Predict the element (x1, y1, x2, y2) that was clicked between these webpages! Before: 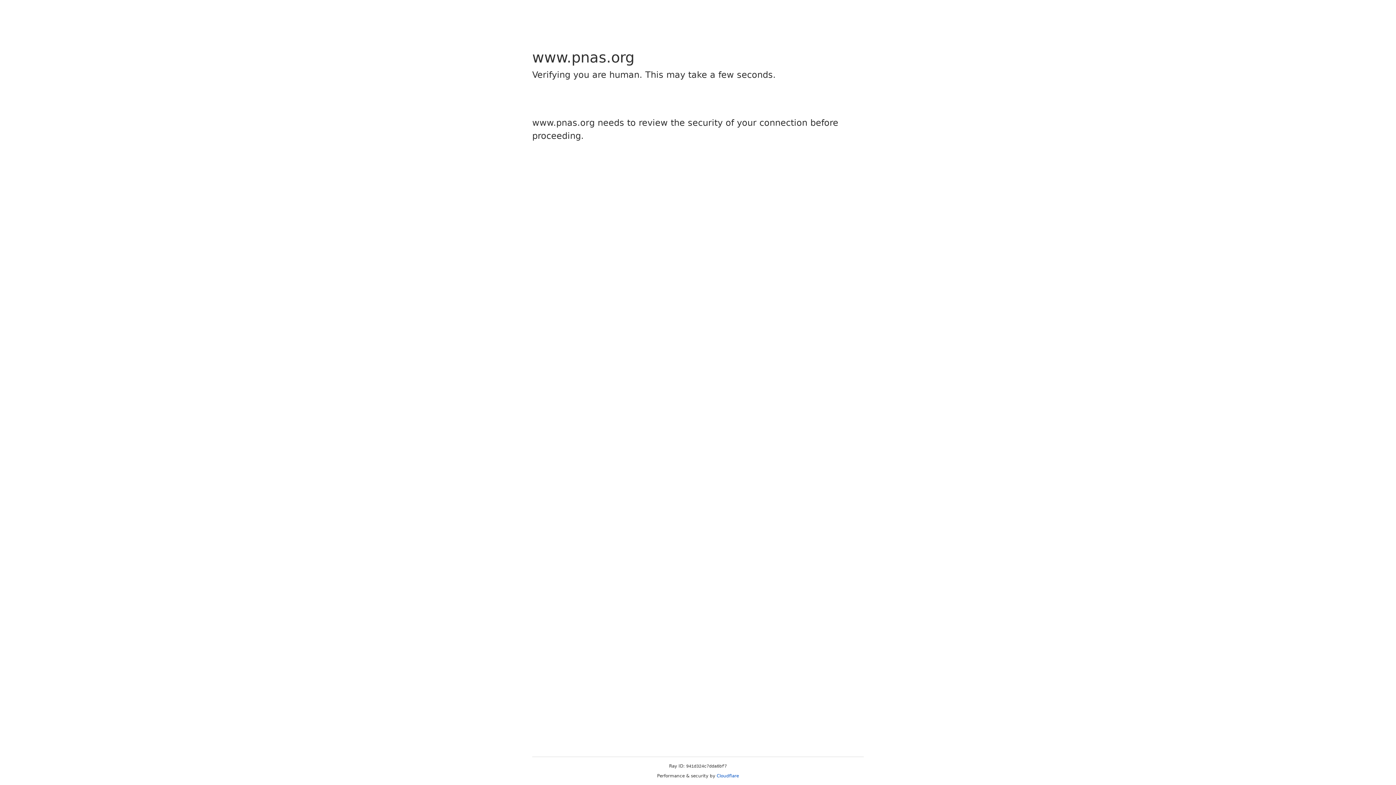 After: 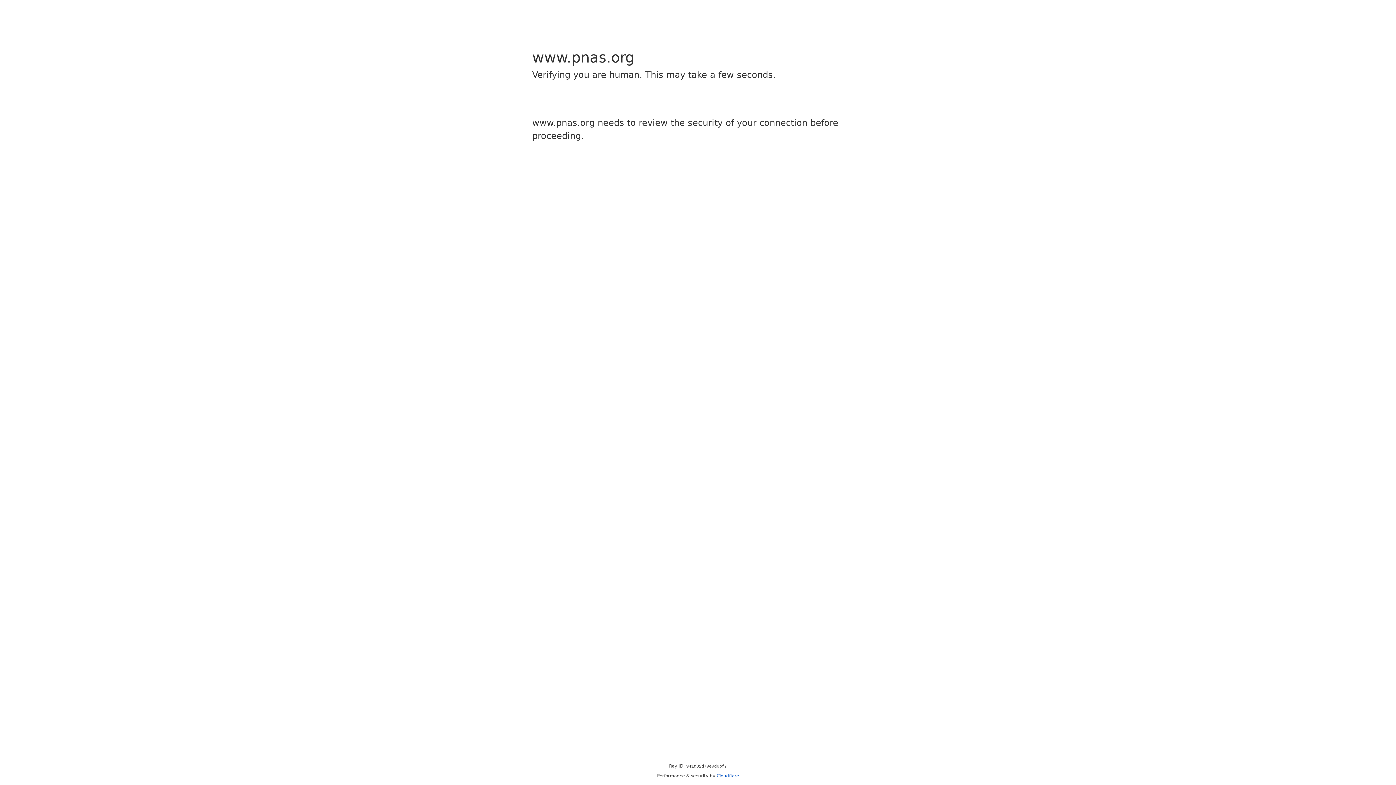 Action: bbox: (716, 773, 739, 778) label: Cloudflare